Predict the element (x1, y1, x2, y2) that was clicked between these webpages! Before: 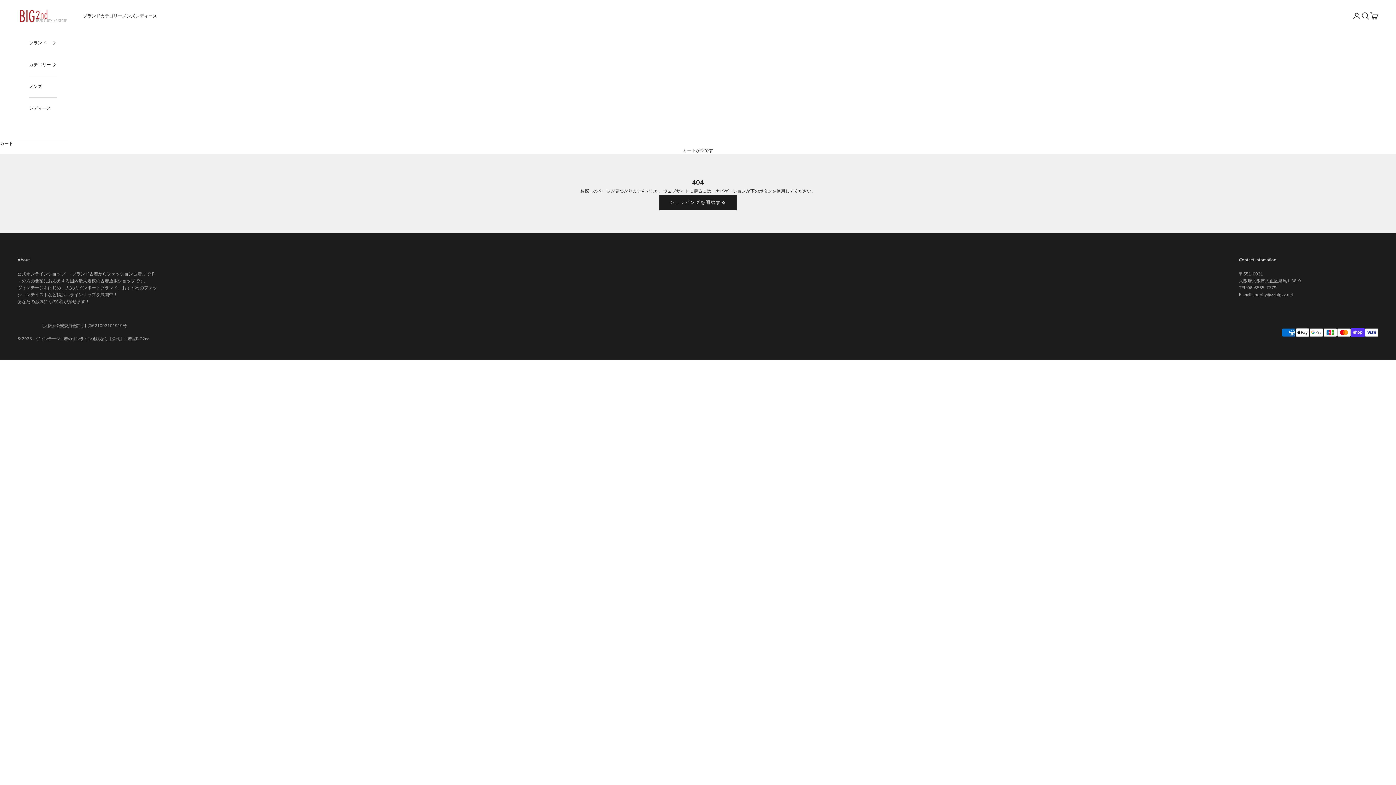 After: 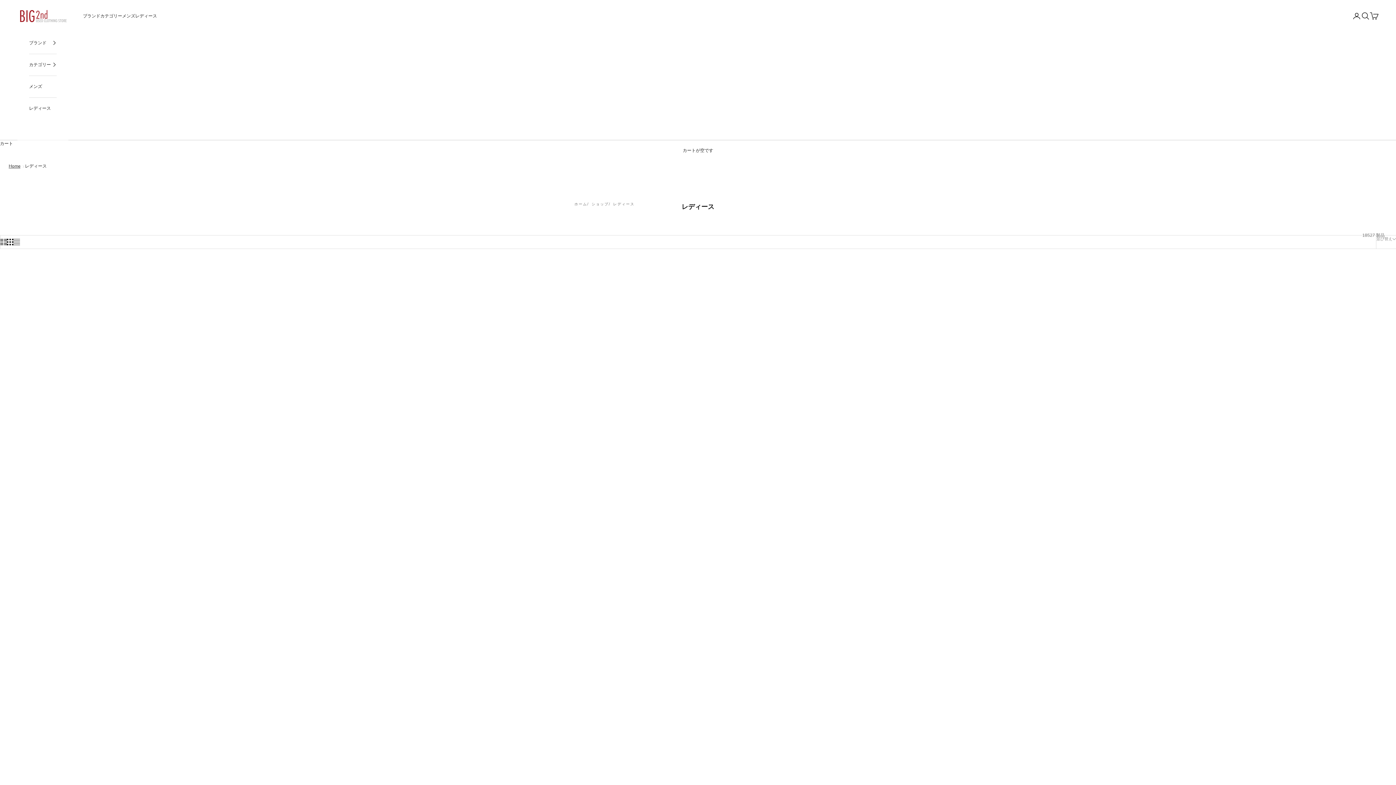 Action: label: レディース bbox: (29, 97, 56, 119)